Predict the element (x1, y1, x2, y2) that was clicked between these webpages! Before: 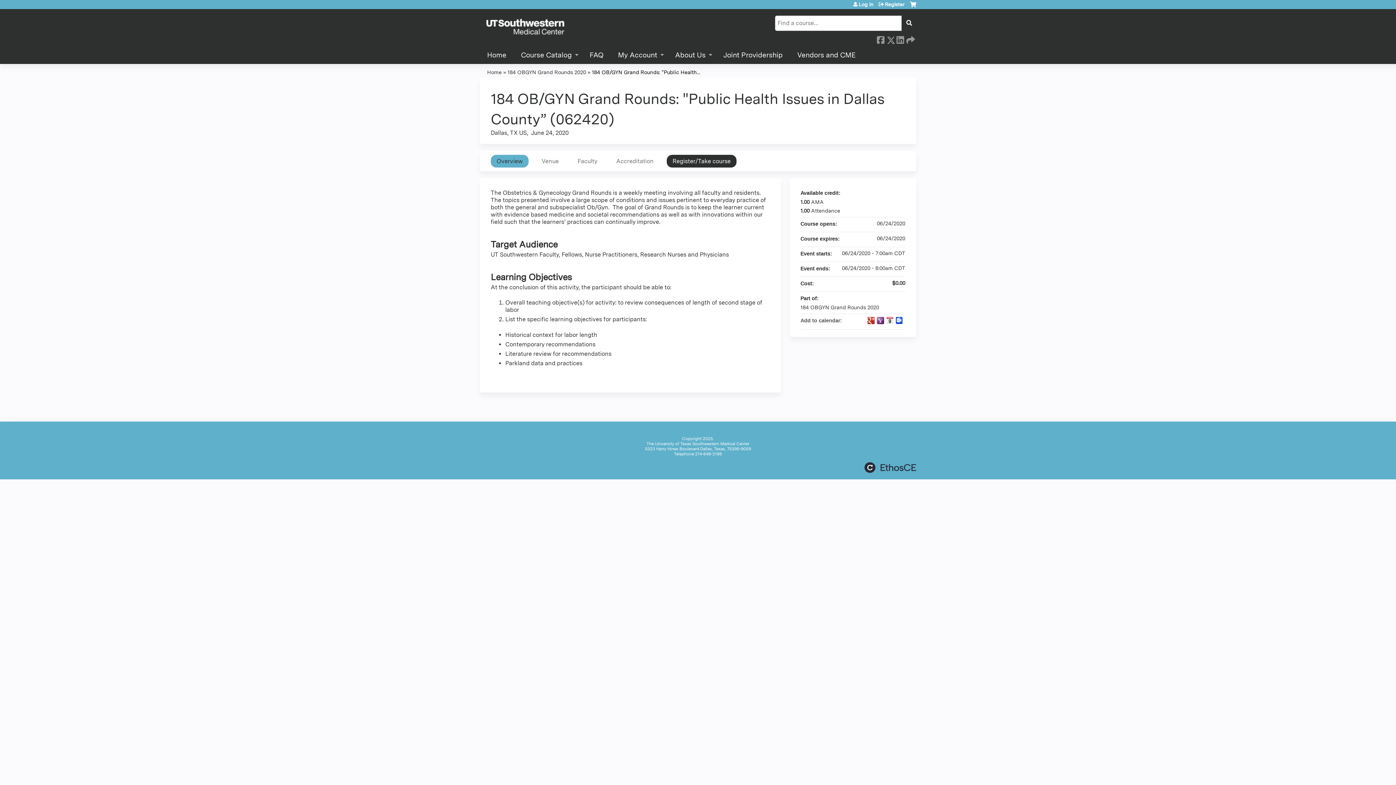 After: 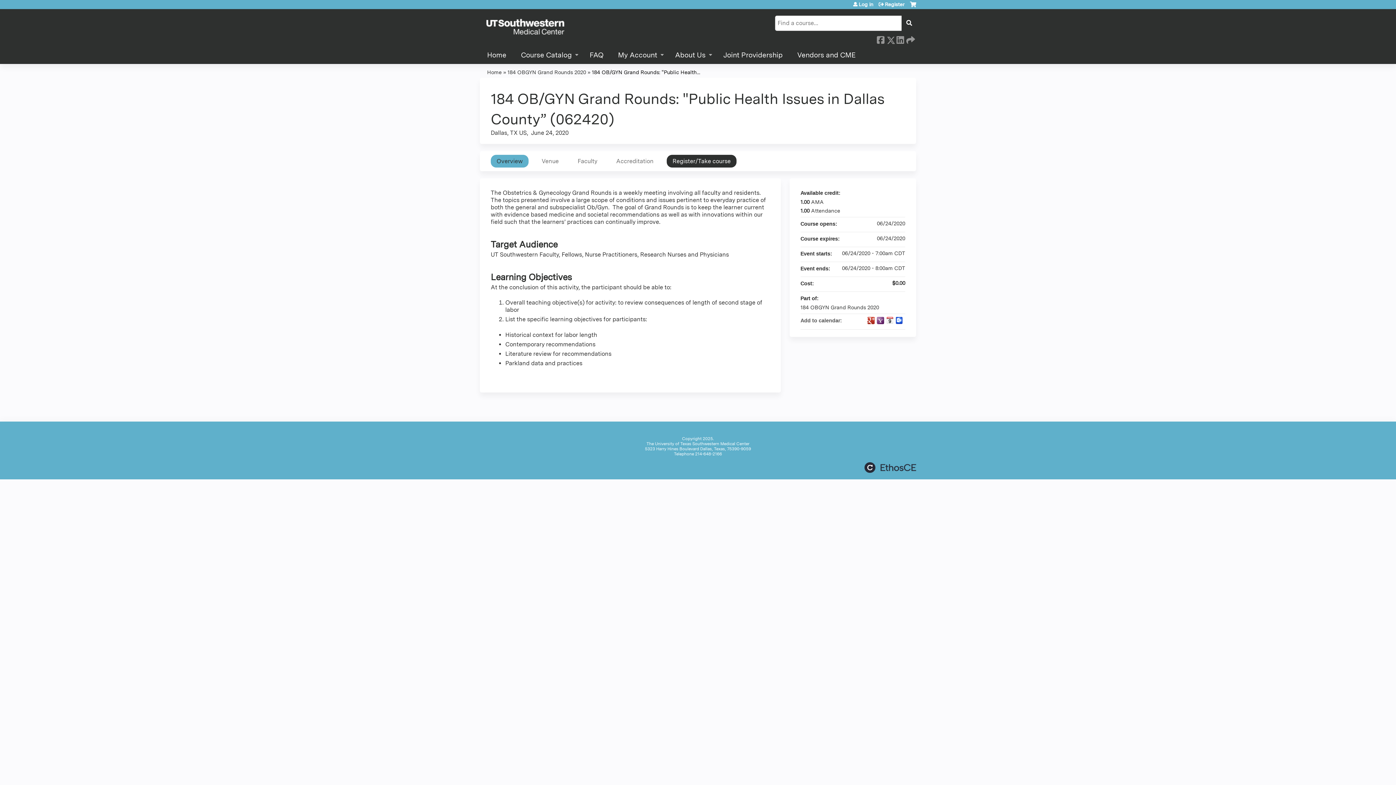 Action: bbox: (886, 316, 893, 324) label: Add to iCalendar